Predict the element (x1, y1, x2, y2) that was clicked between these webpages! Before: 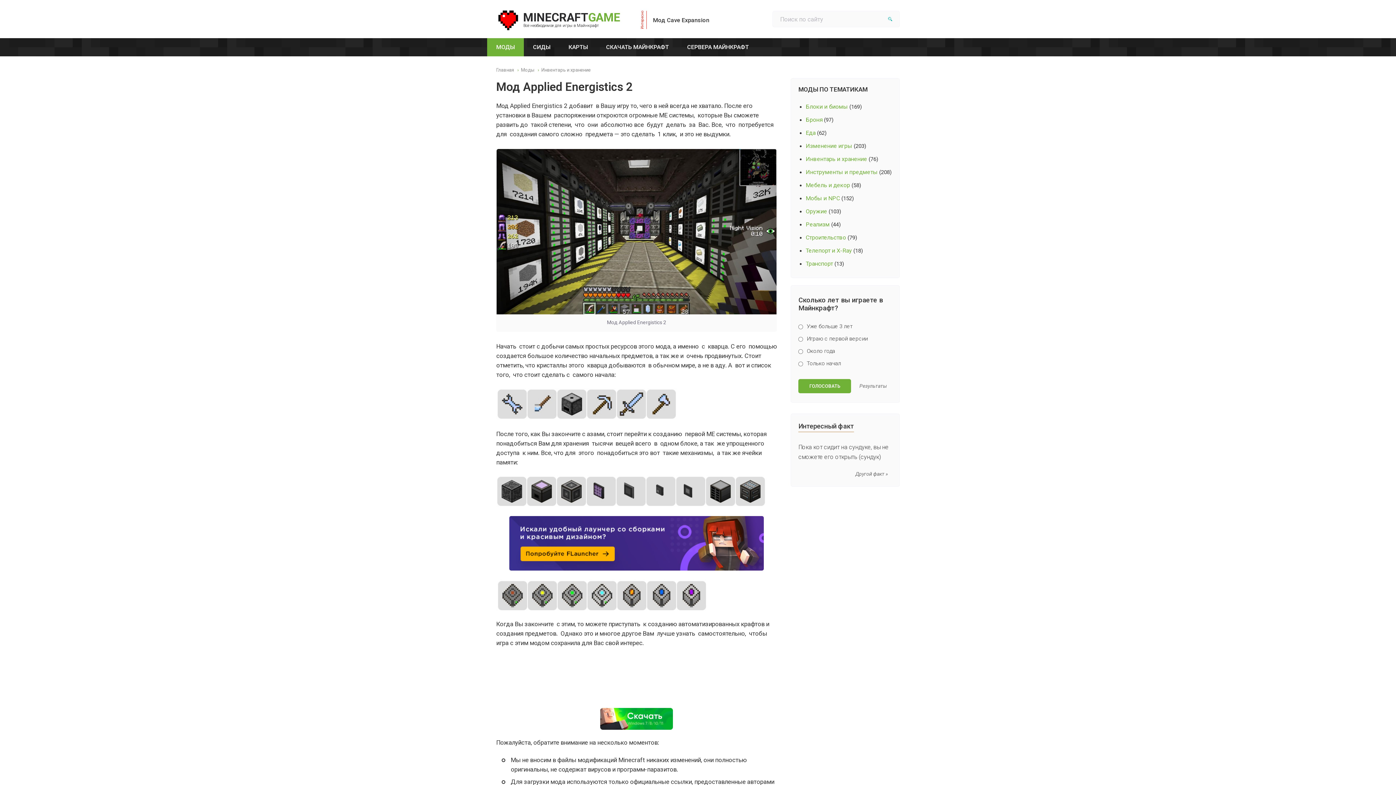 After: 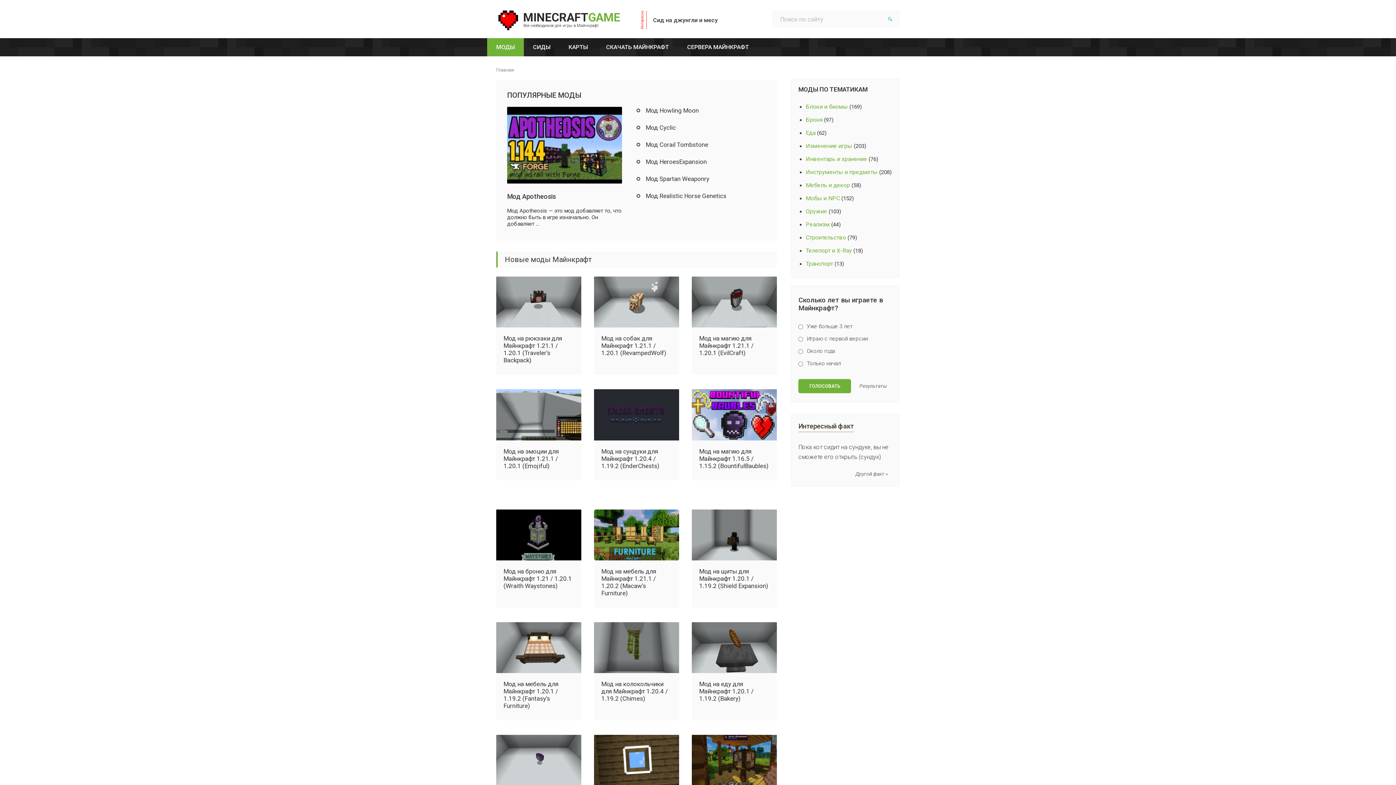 Action: bbox: (487, 38, 524, 56) label: МОДЫ